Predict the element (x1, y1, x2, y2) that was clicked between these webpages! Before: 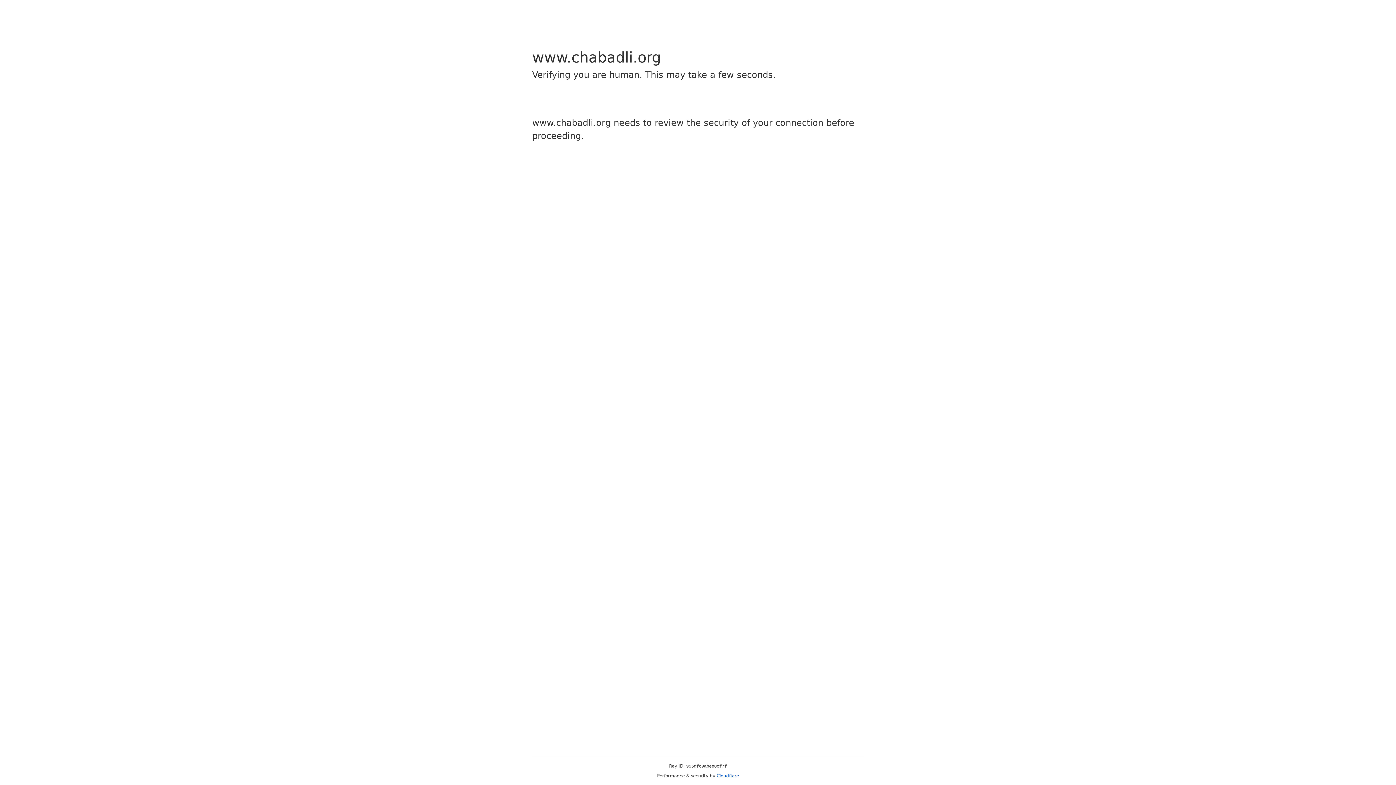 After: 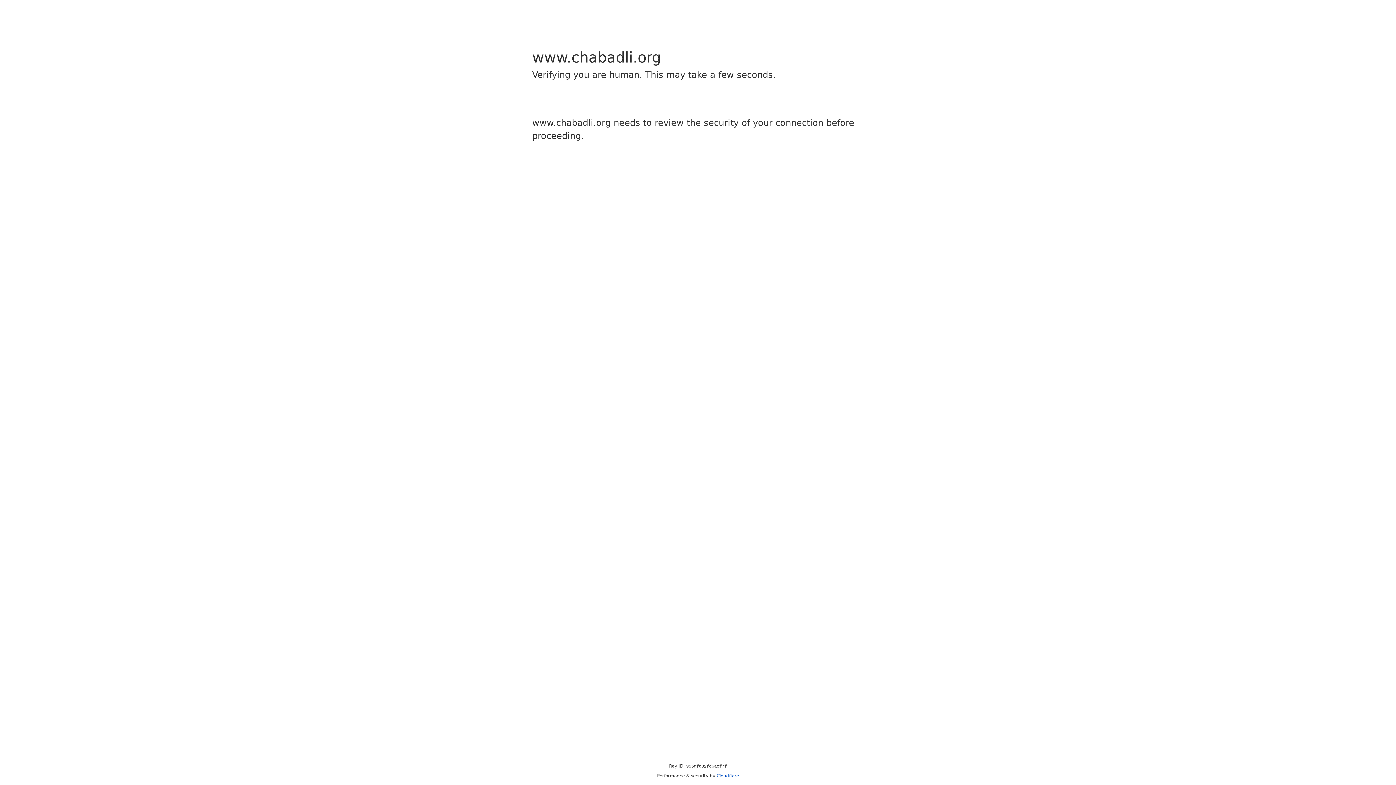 Action: bbox: (716, 773, 739, 778) label: Cloudflare